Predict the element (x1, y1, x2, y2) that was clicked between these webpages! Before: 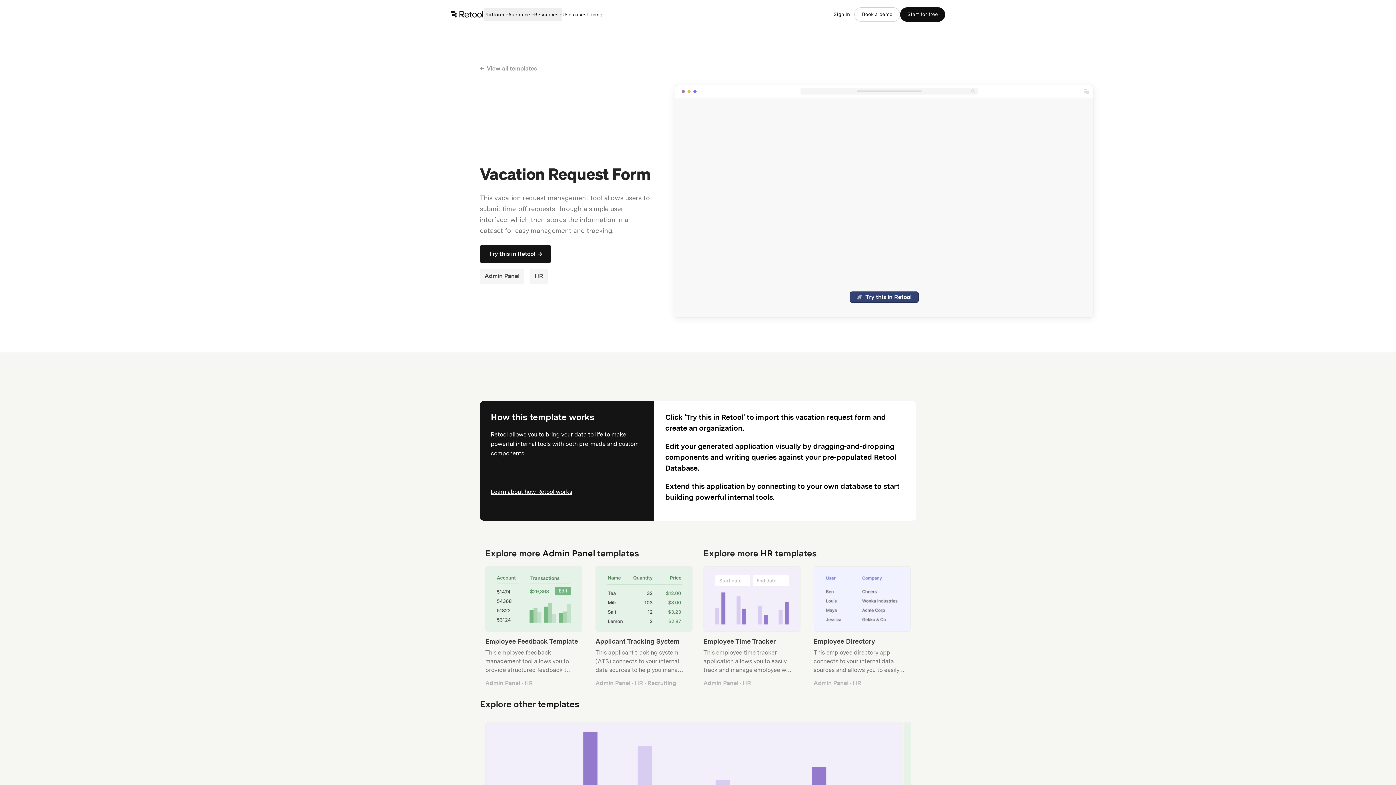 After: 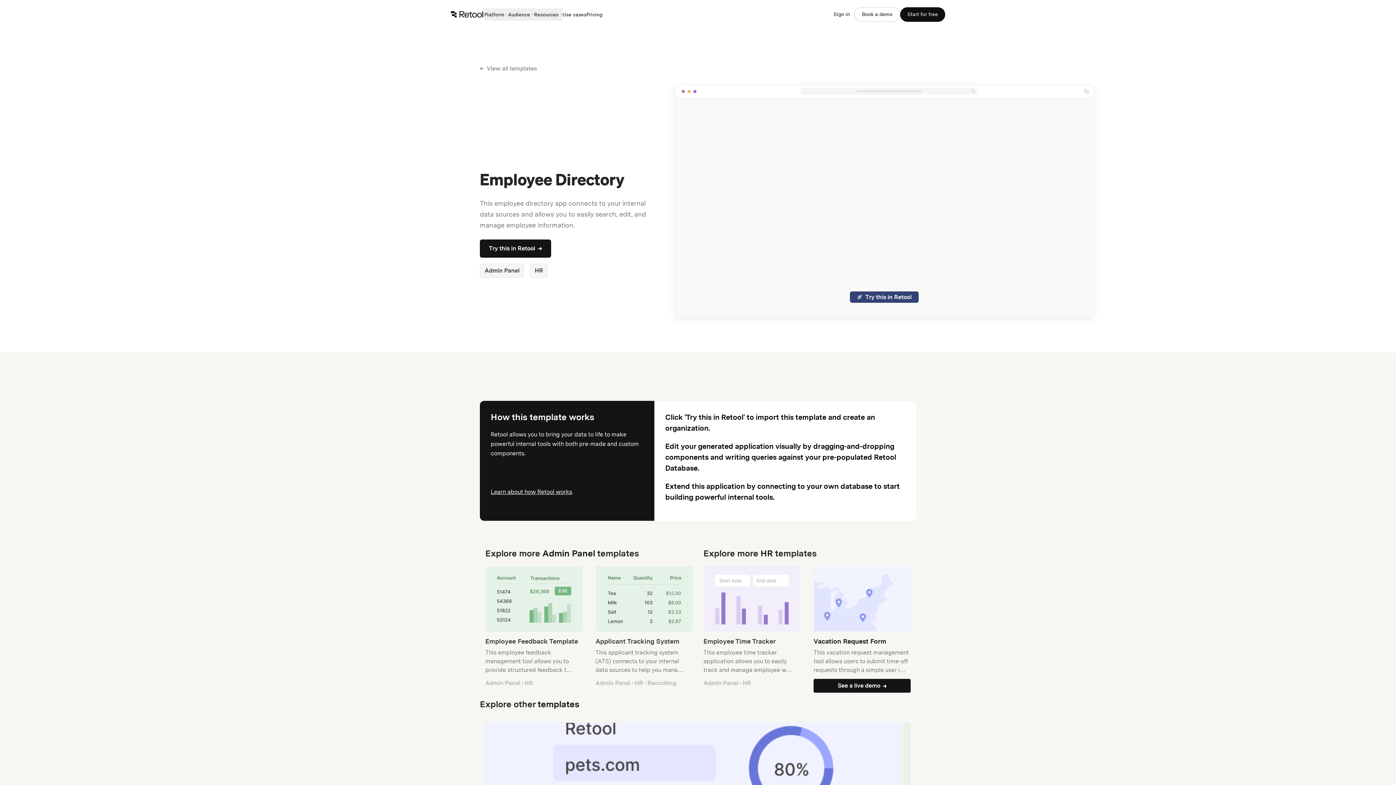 Action: bbox: (813, 566, 910, 693) label: Employee Directory
This employee directory app connects to your internal data sources and allows you to easily…
Admin Panel • HR
See a live demo 